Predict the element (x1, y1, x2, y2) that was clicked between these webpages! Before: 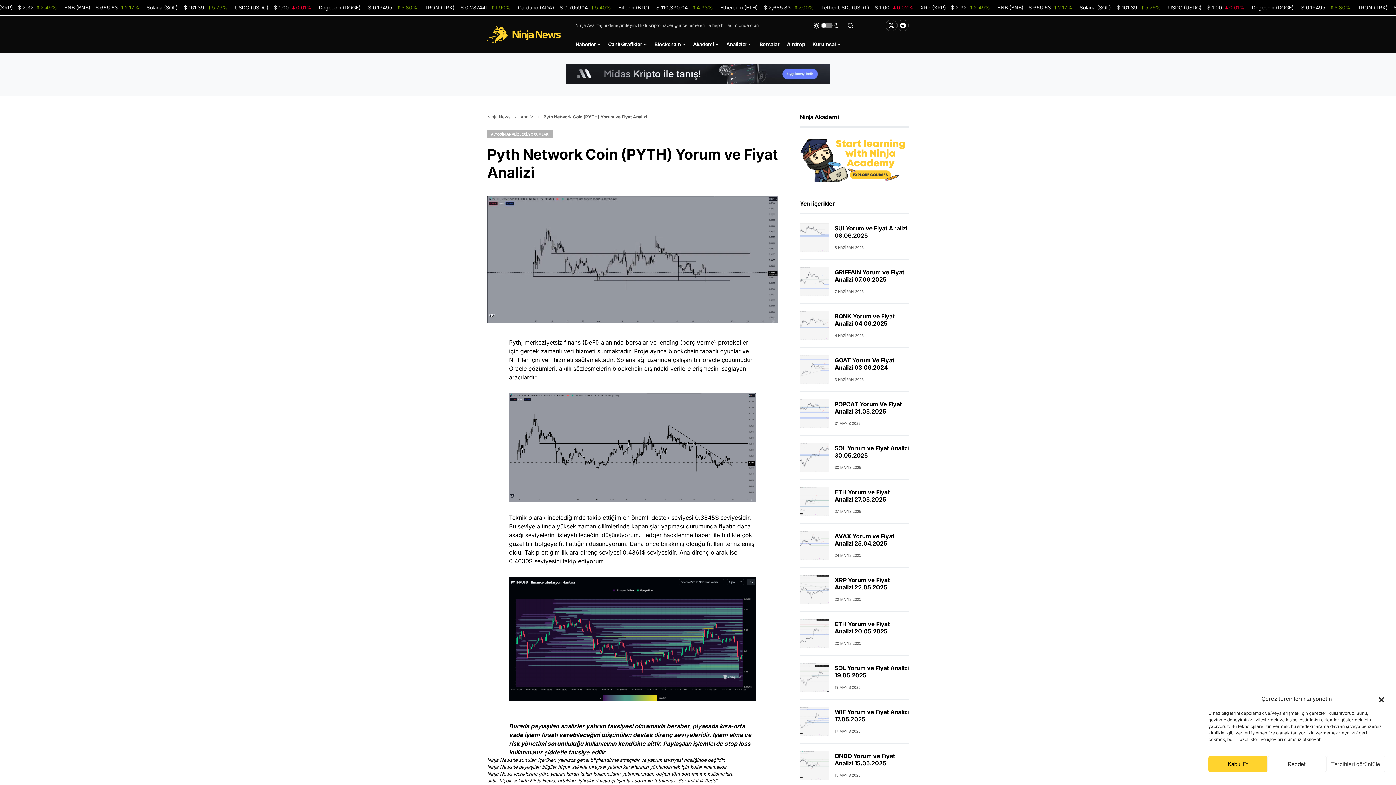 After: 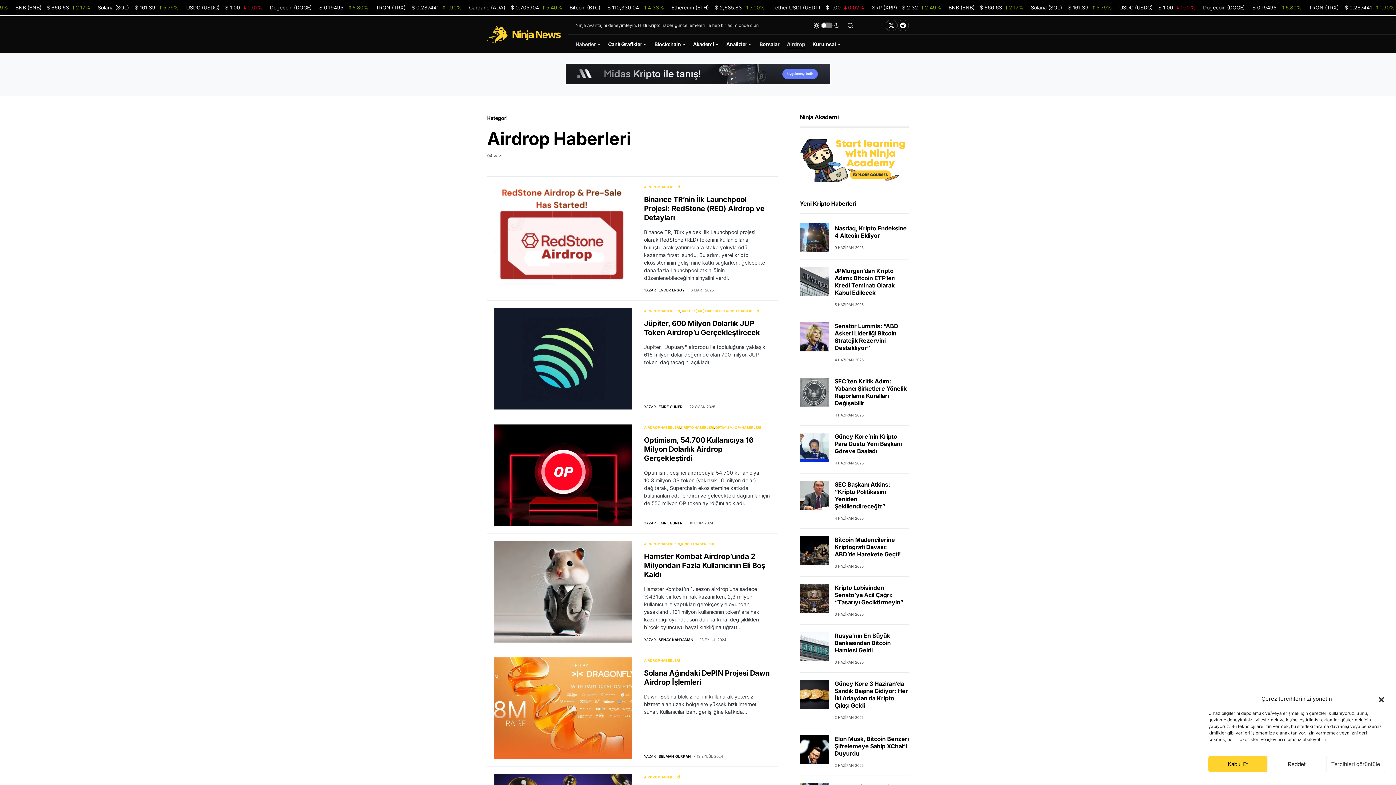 Action: label: Airdrop bbox: (787, 34, 805, 53)